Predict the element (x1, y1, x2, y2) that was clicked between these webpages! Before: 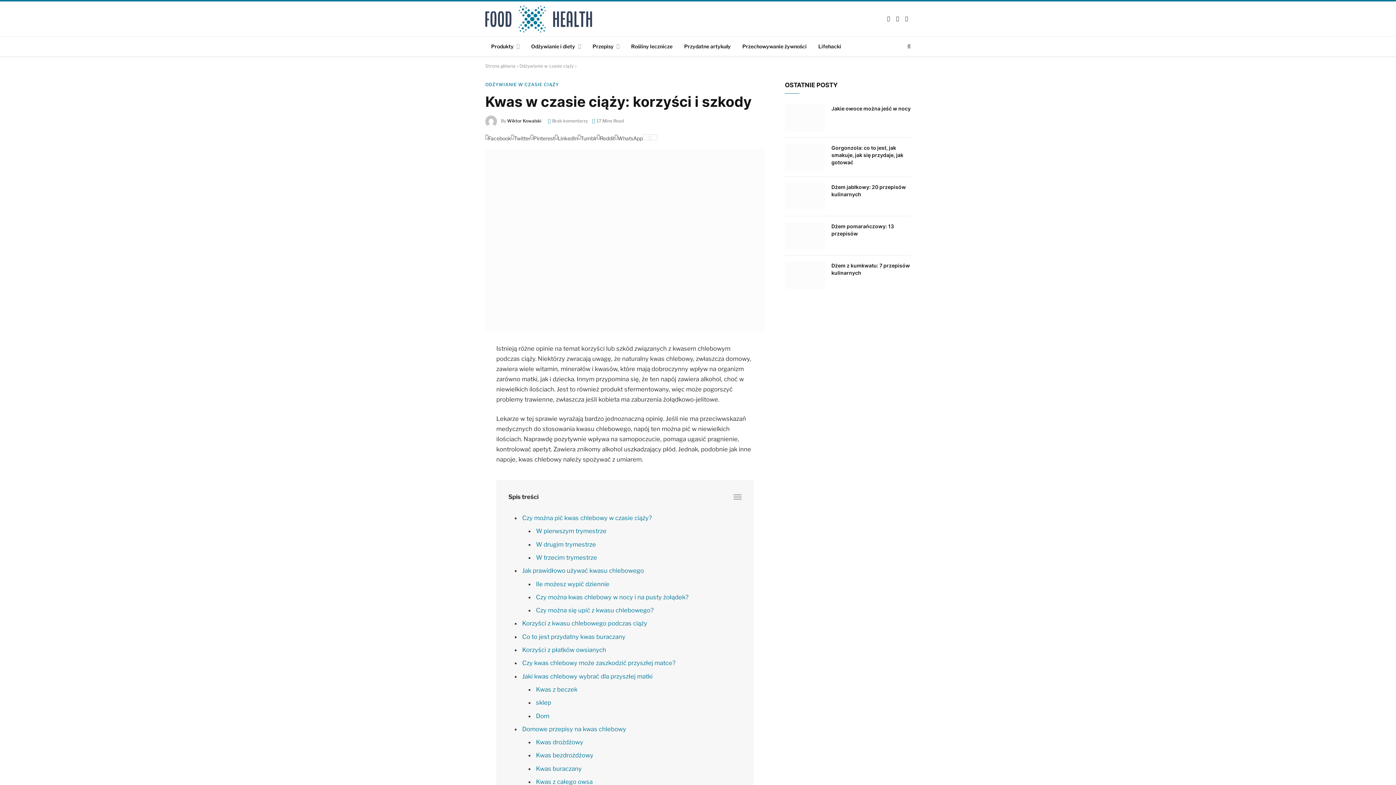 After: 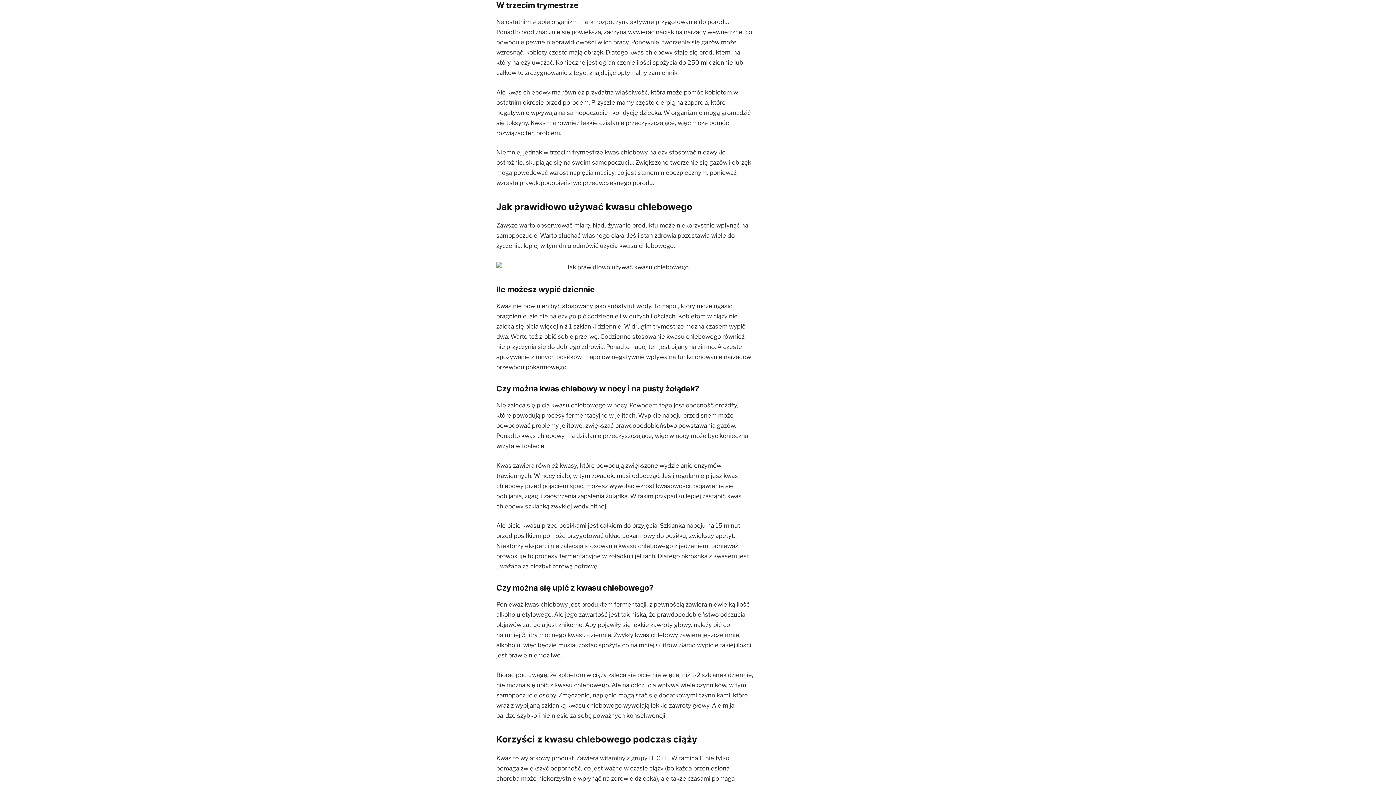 Action: label: W trzecim trymestrze bbox: (536, 554, 597, 561)